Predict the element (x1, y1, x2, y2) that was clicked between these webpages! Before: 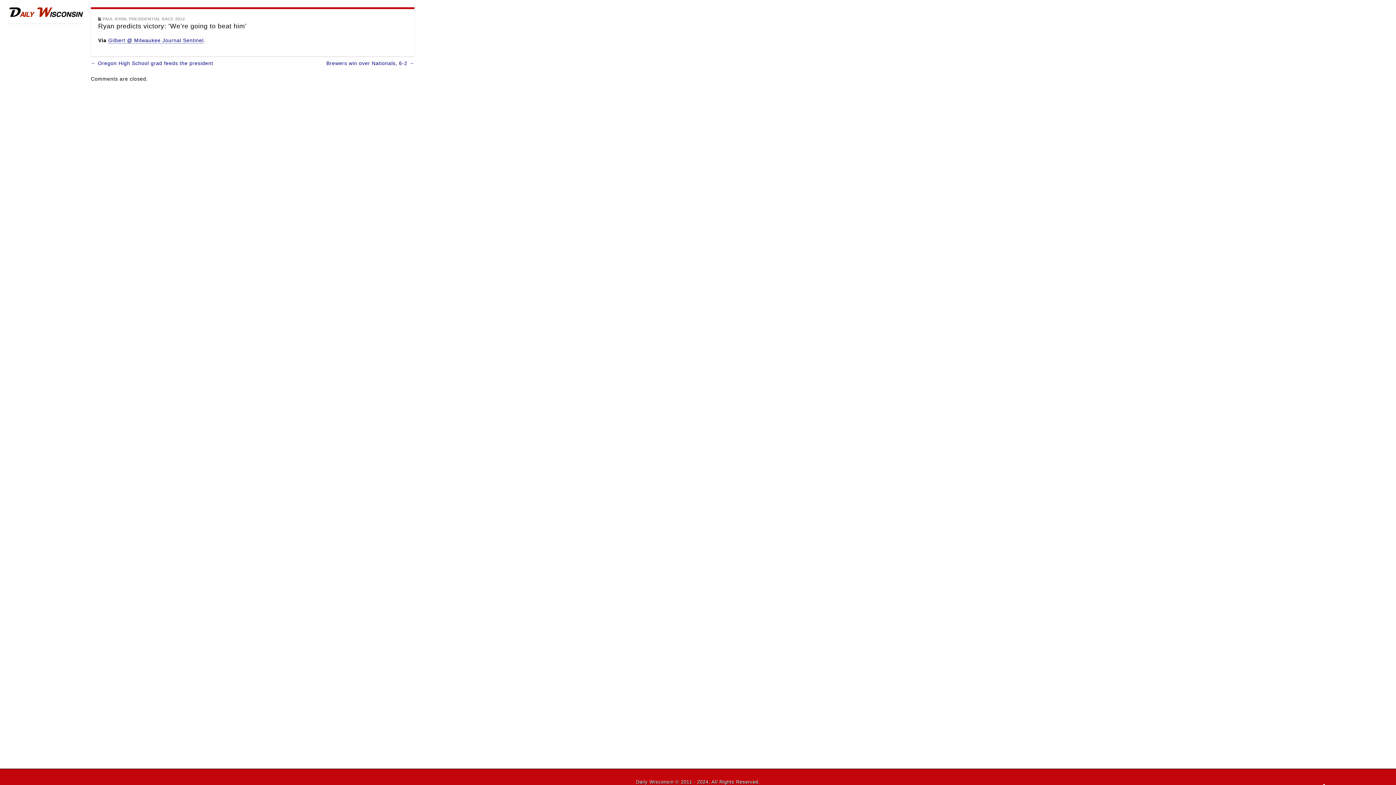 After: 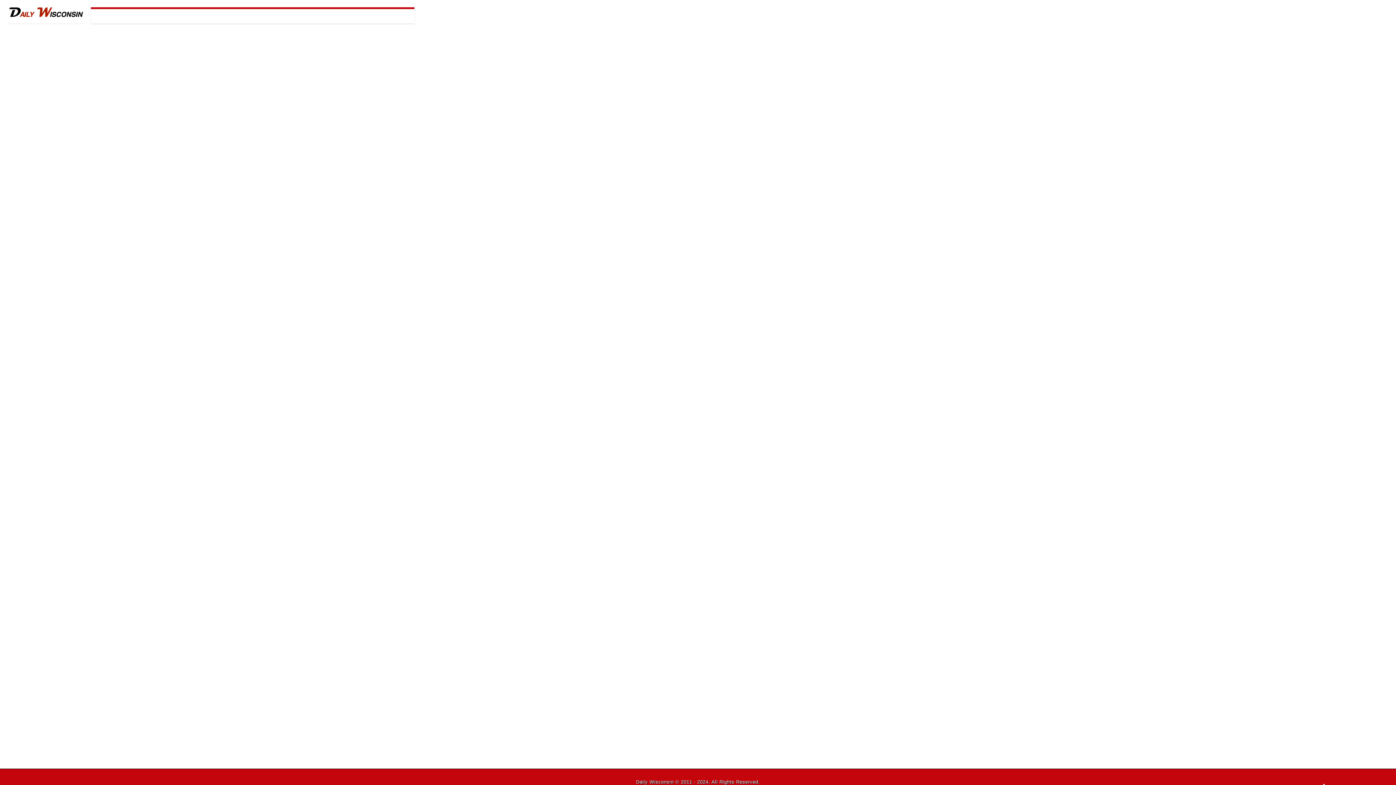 Action: bbox: (7, 7, 83, 18)